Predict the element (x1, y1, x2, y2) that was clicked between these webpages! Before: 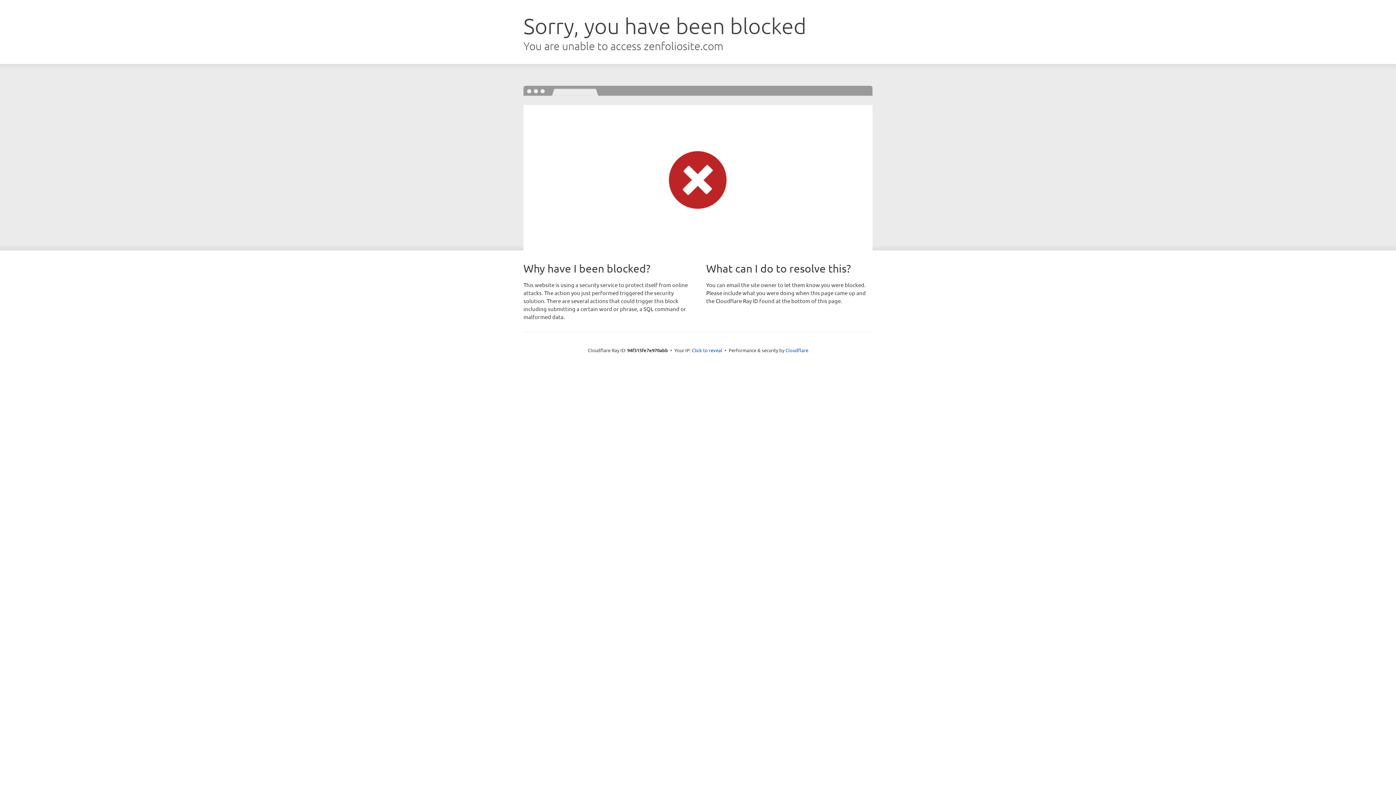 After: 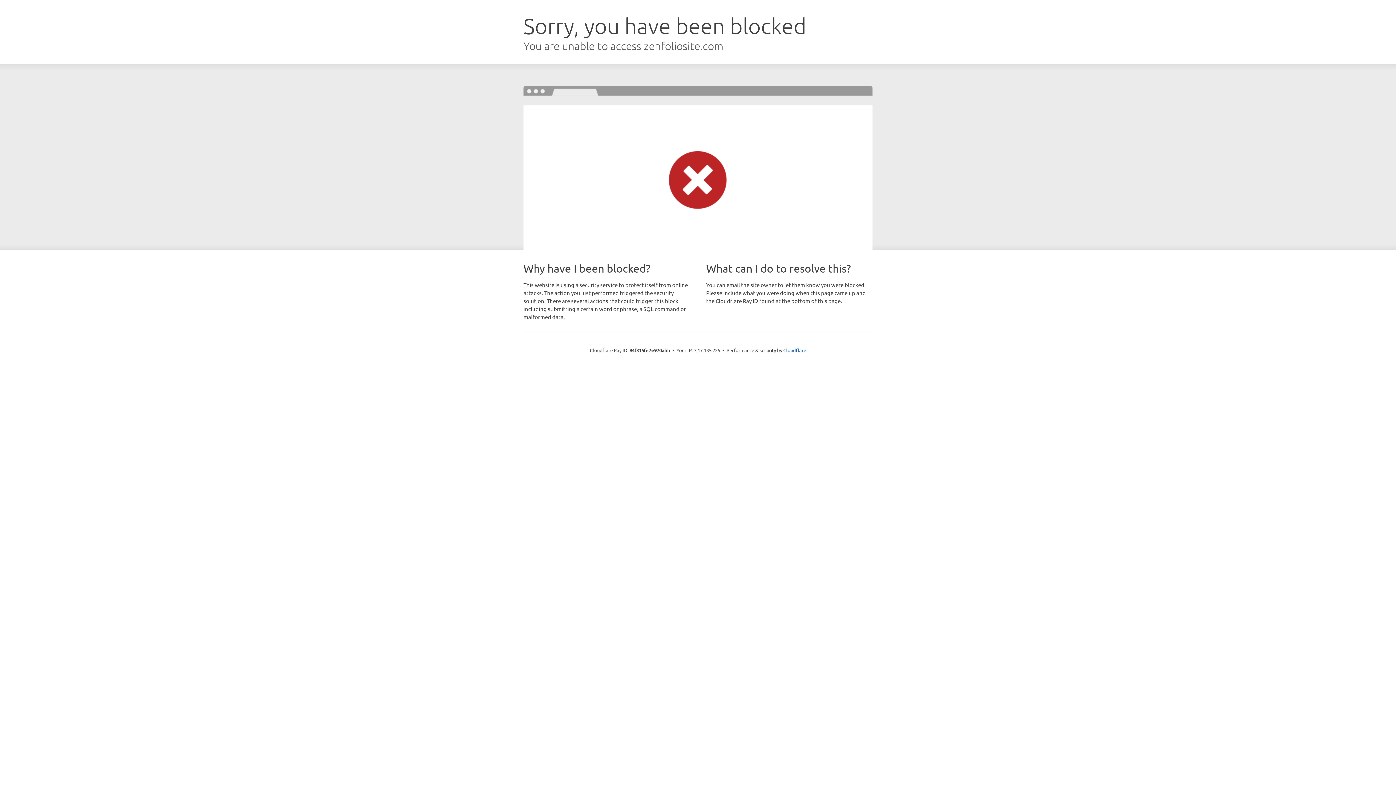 Action: bbox: (692, 346, 722, 353) label: Click to reveal